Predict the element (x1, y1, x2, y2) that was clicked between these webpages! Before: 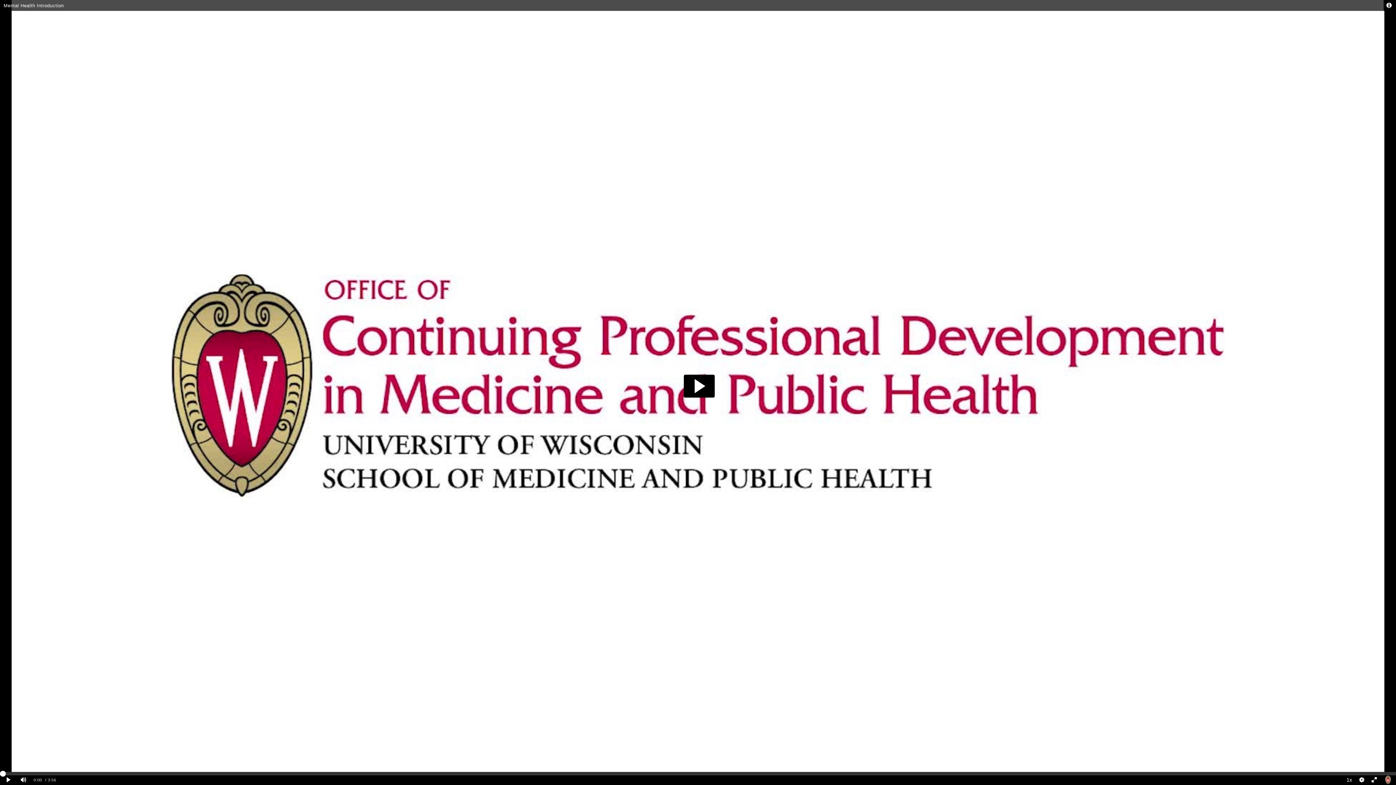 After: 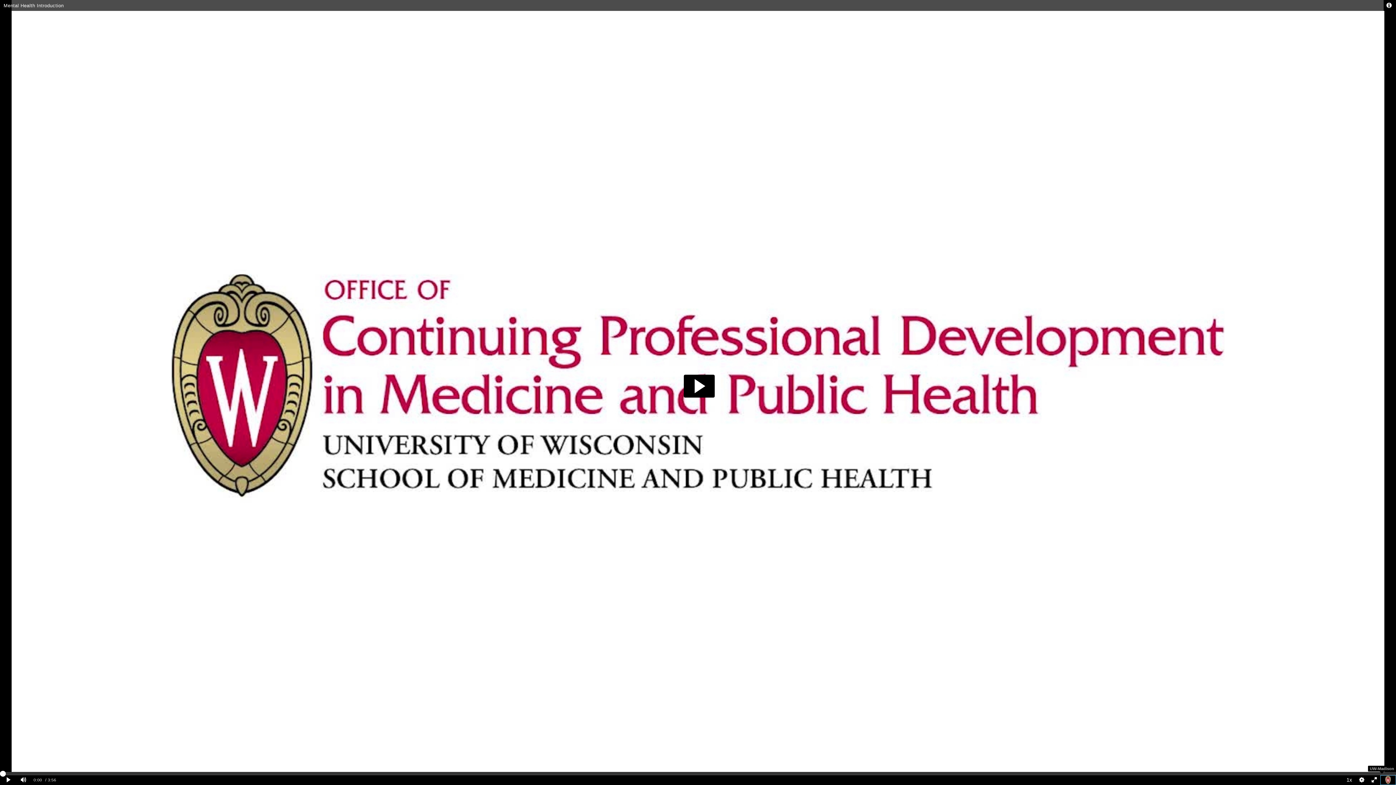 Action: bbox: (1381, 775, 1395, 785) label: UW-Madison